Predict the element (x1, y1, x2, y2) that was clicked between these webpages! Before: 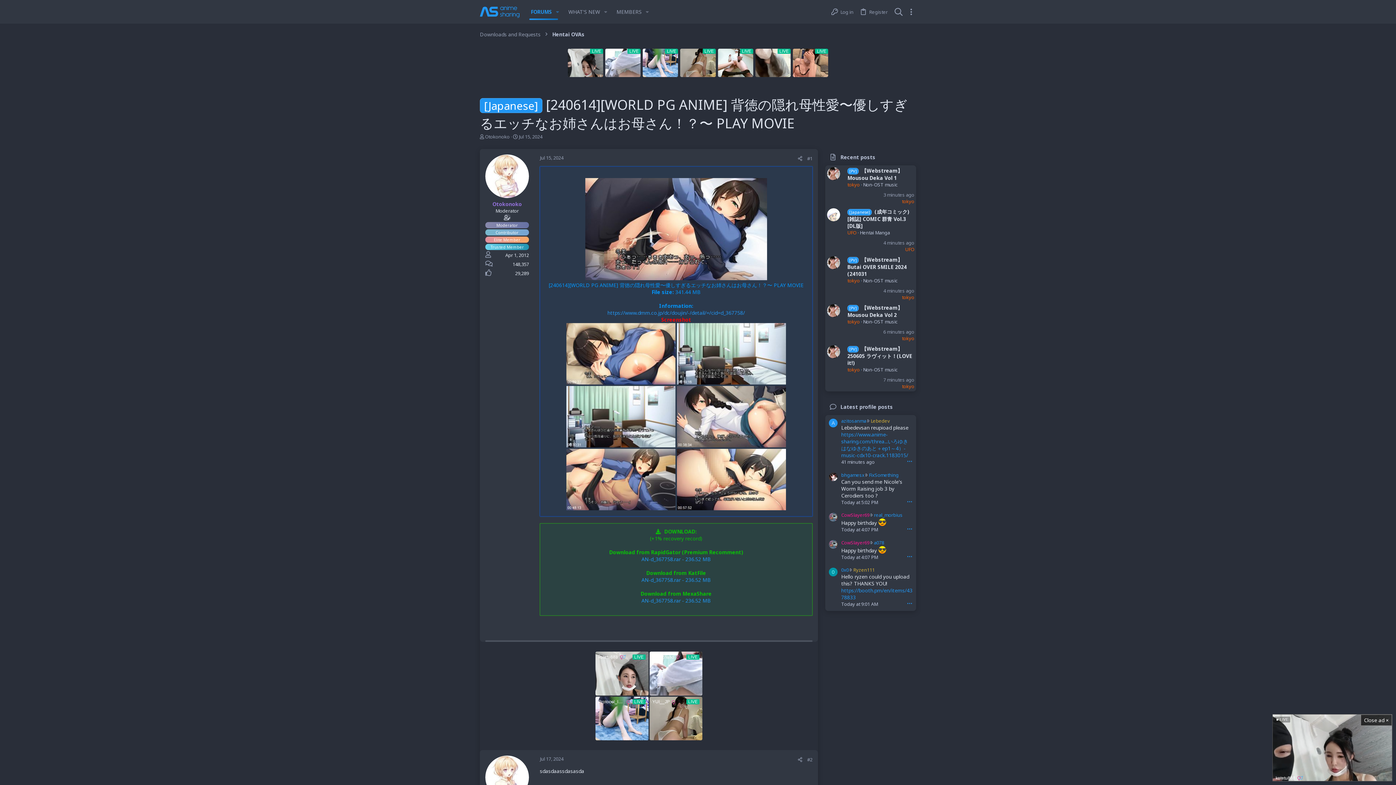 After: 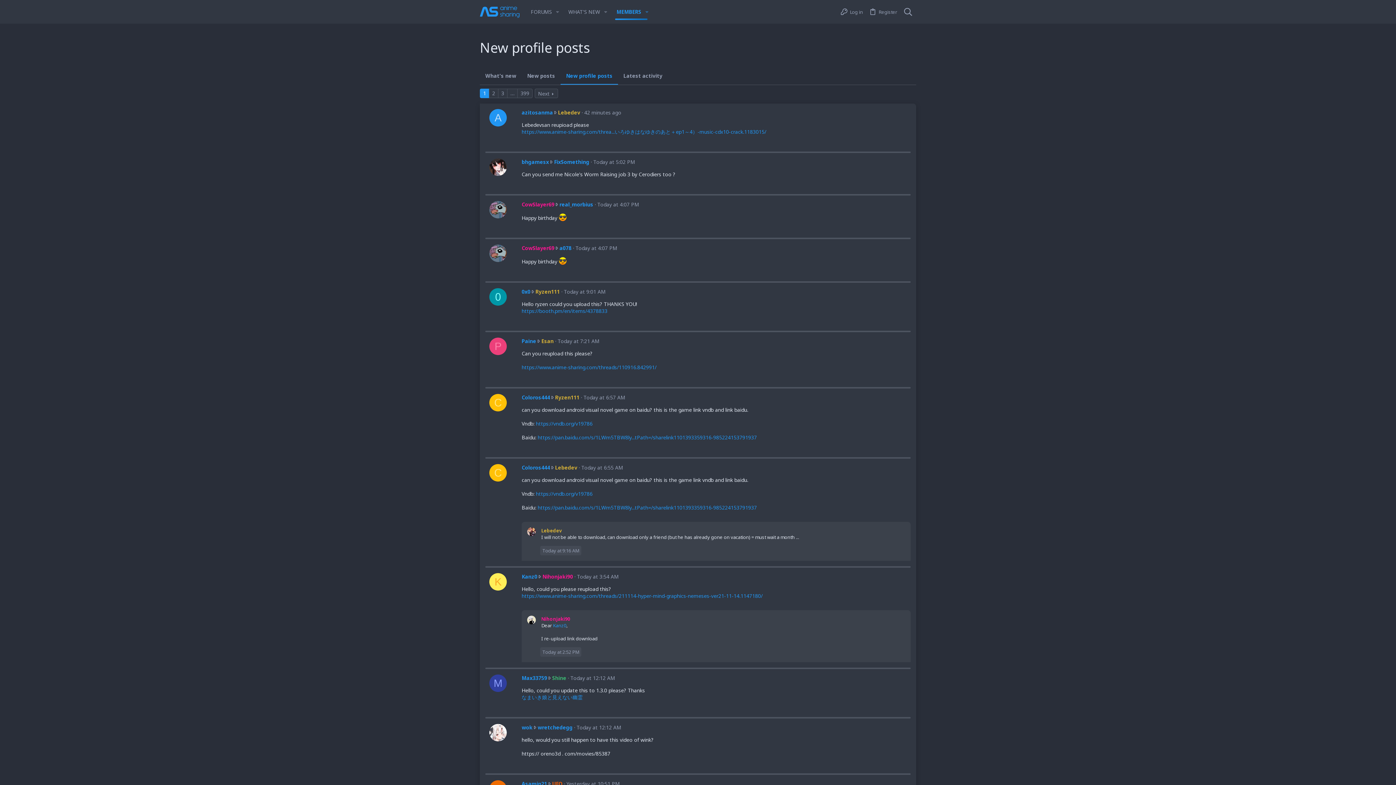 Action: label: Latest profile posts bbox: (840, 403, 893, 410)